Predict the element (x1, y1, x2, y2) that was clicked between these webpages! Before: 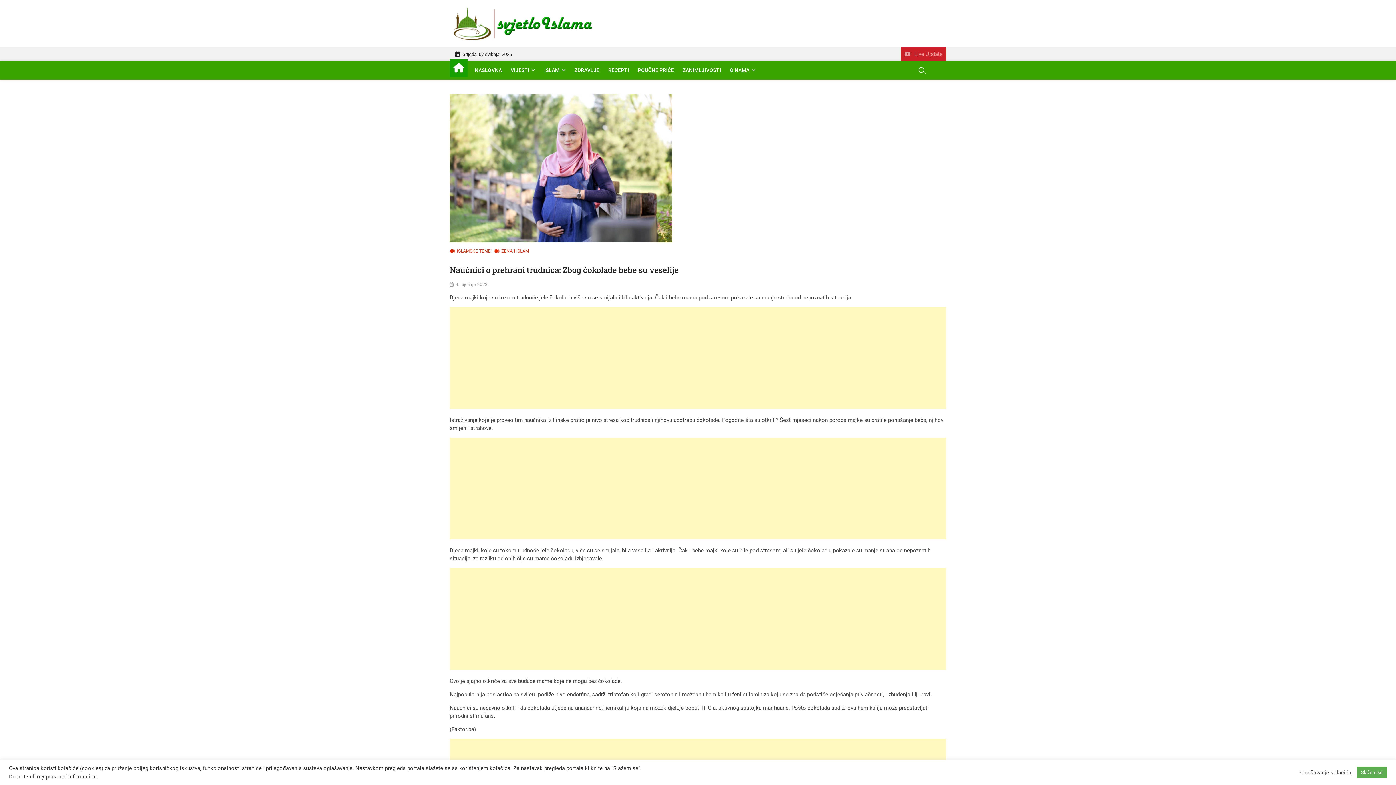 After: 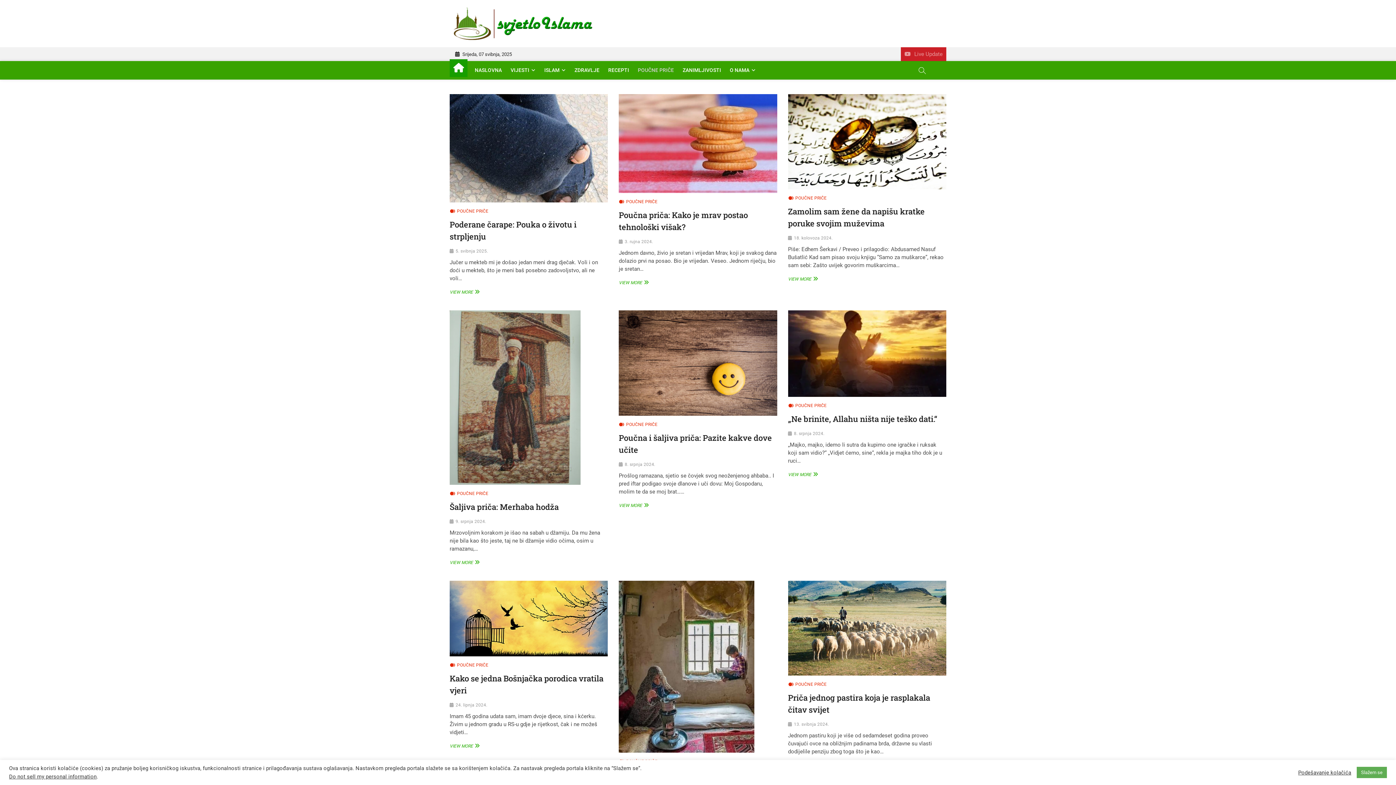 Action: label: POUČNE PRIČE bbox: (634, 61, 677, 79)